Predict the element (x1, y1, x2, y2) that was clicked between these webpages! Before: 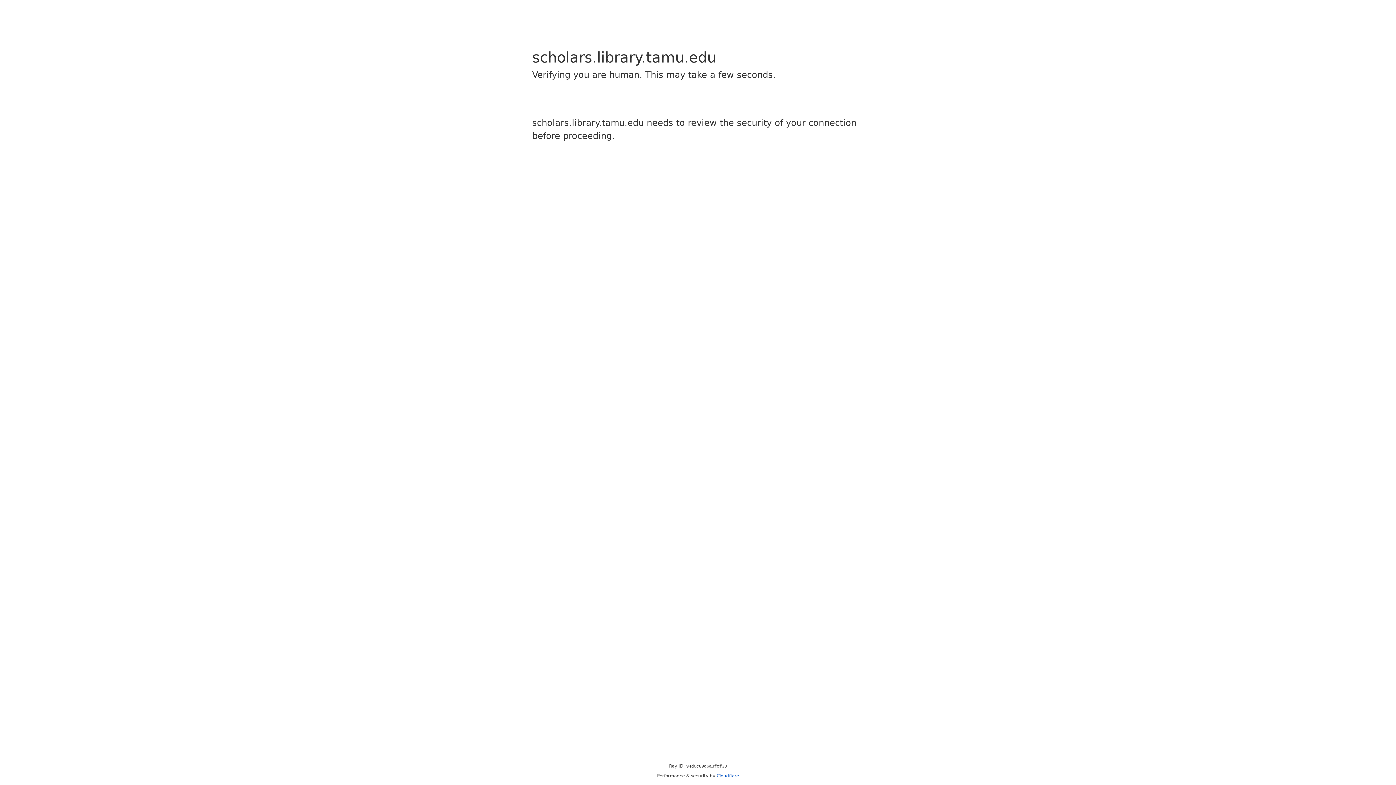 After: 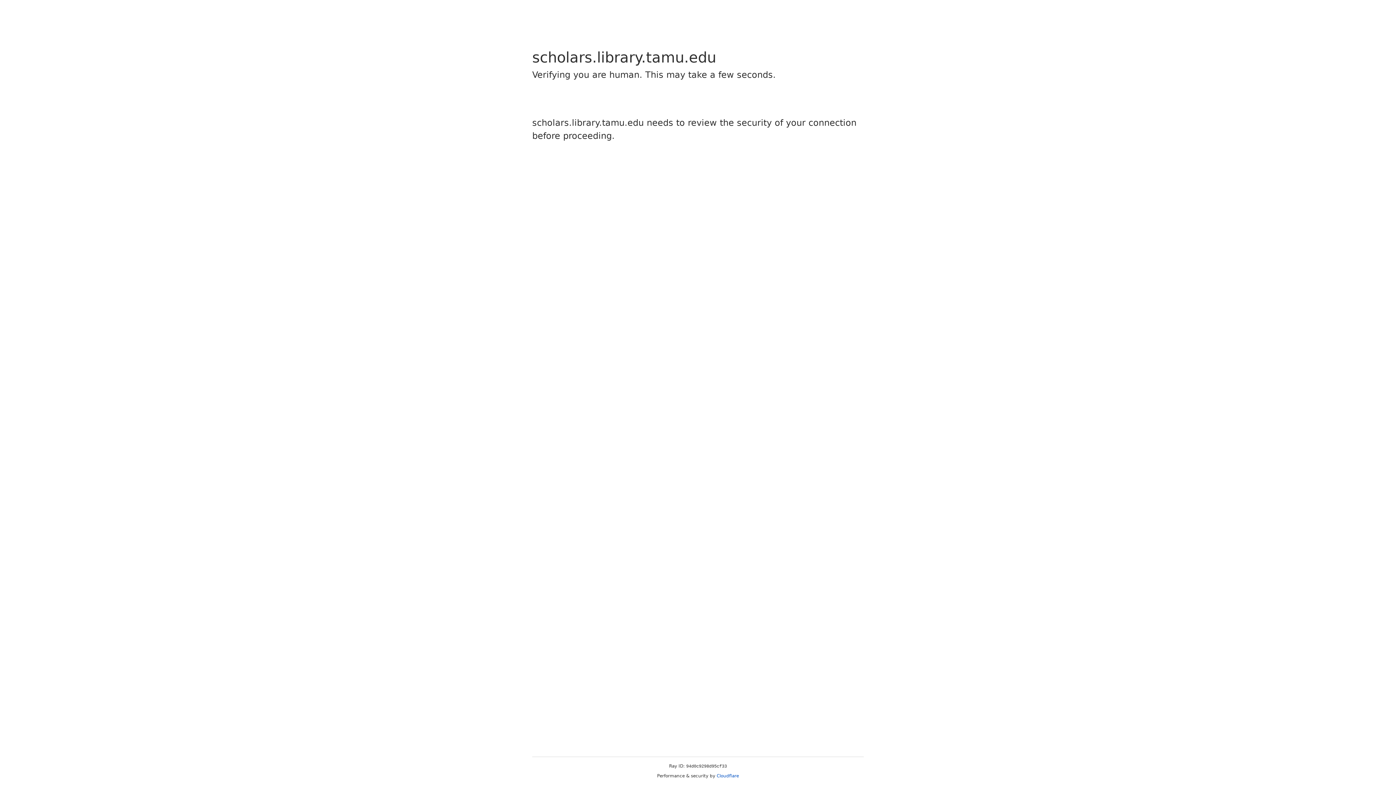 Action: label: Cloudflare bbox: (716, 773, 739, 778)